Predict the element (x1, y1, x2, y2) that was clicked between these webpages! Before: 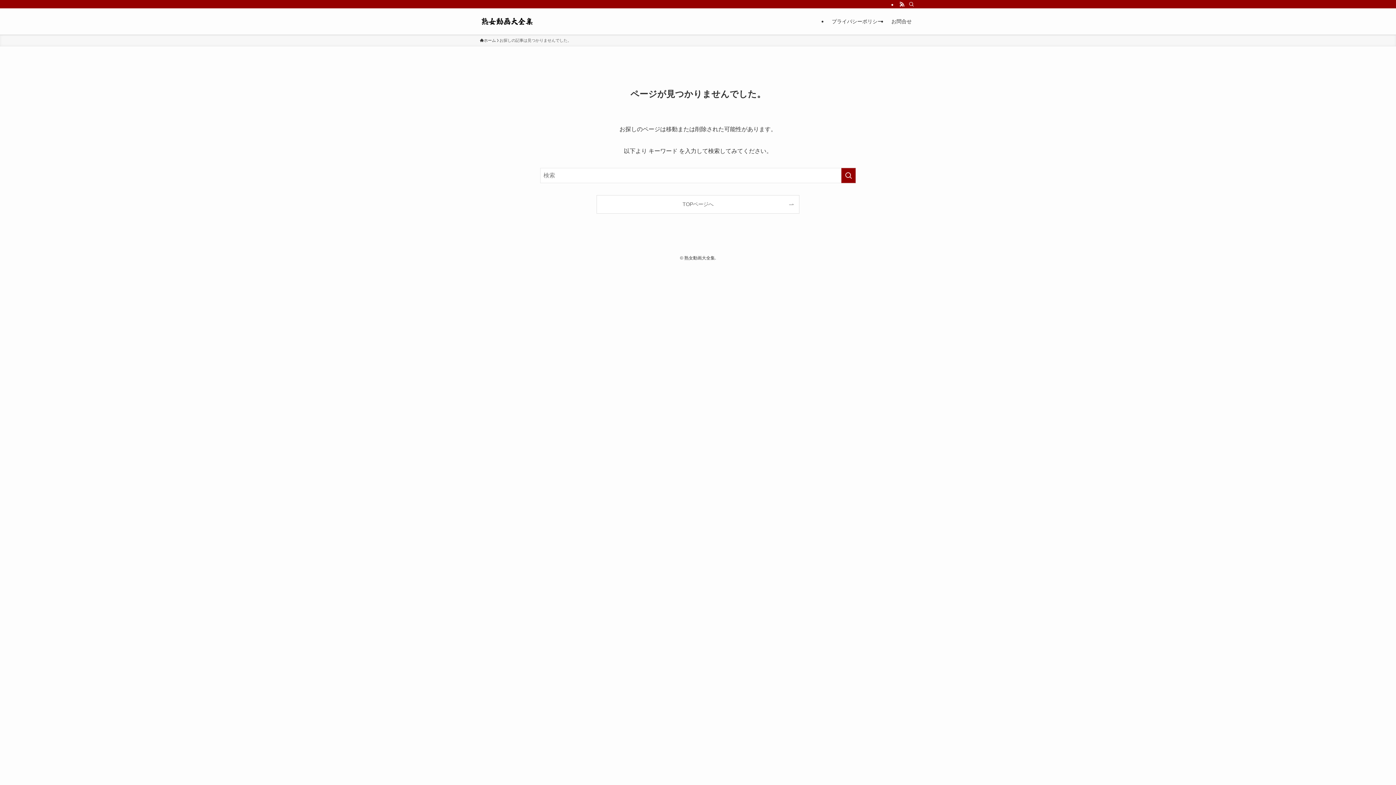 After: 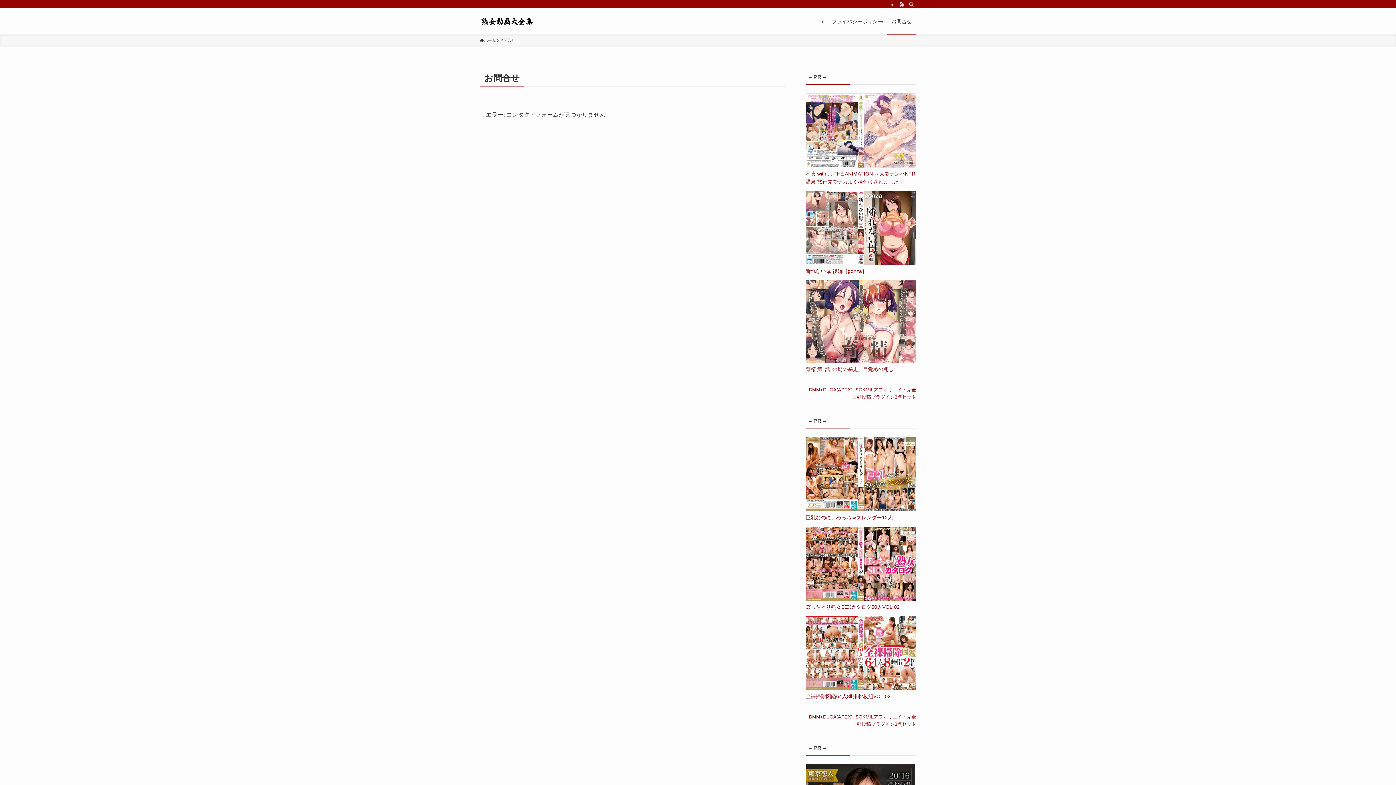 Action: label: お問合せ bbox: (887, 8, 916, 34)